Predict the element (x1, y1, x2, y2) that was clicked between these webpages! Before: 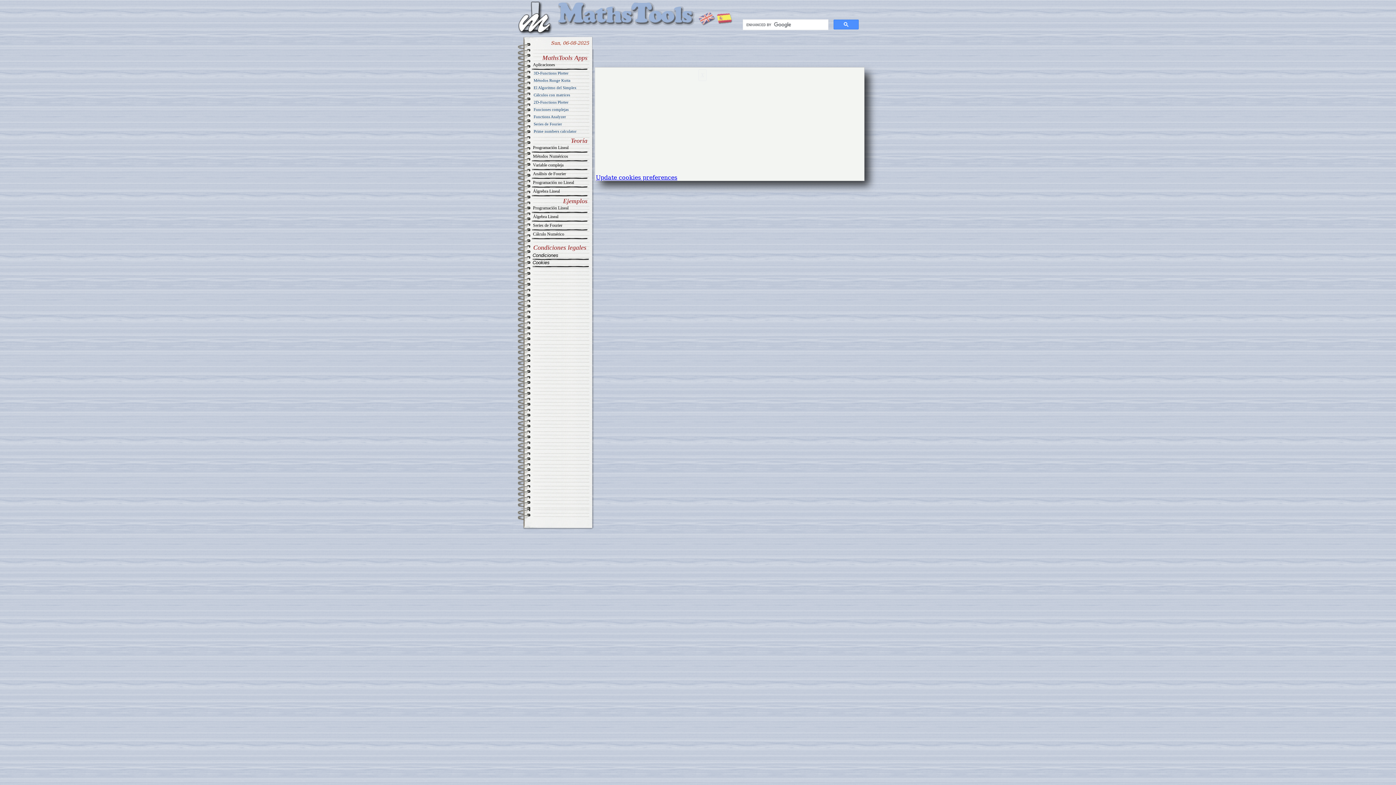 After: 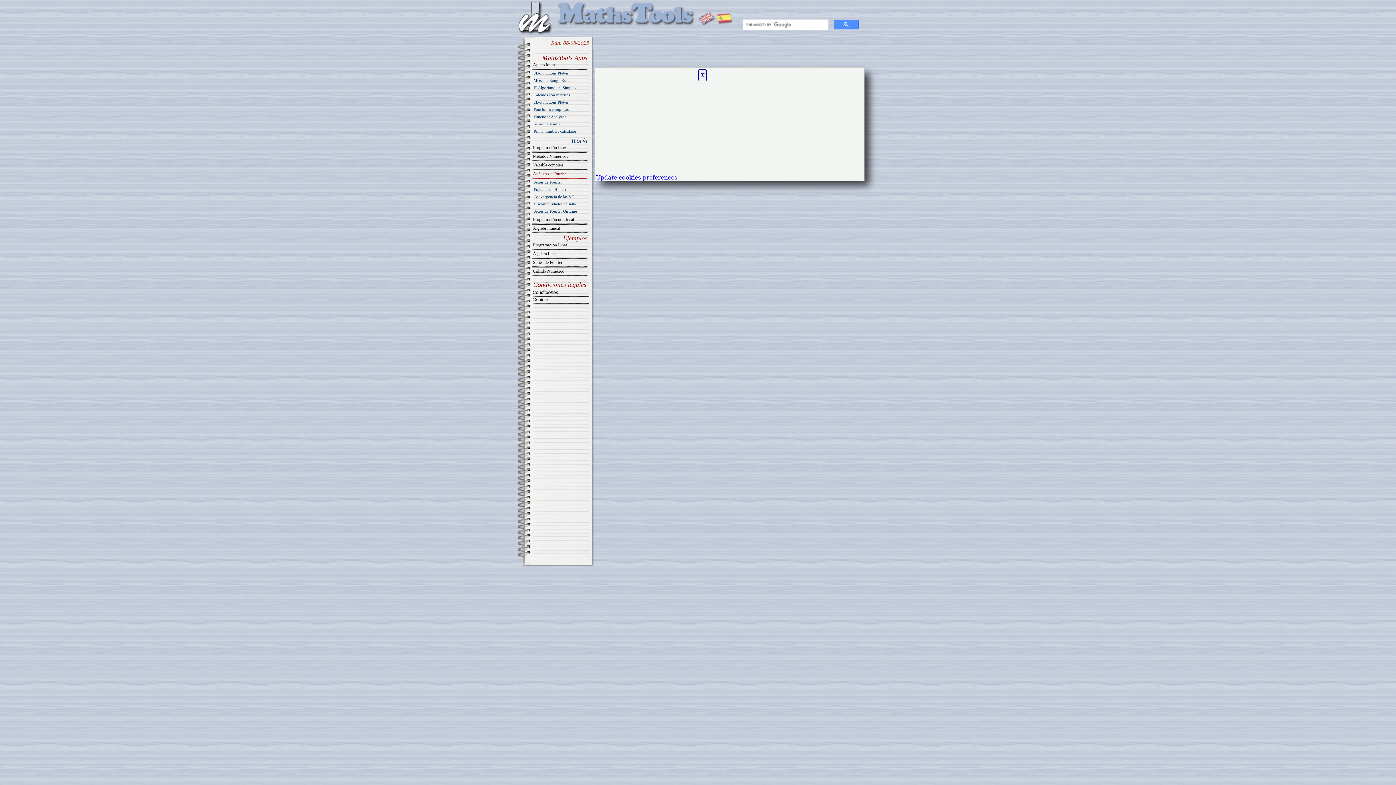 Action: label: Análisis de Fourier bbox: (532, 170, 587, 178)